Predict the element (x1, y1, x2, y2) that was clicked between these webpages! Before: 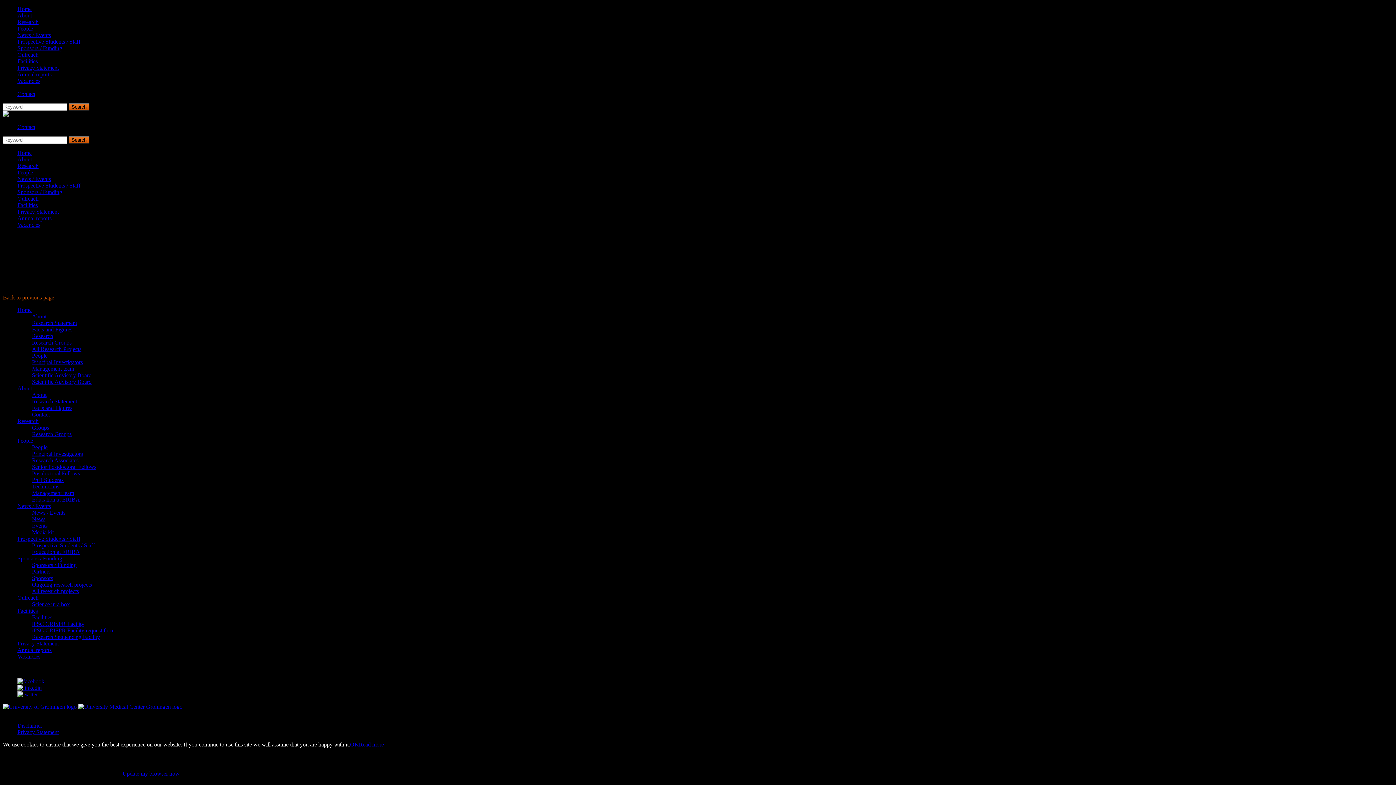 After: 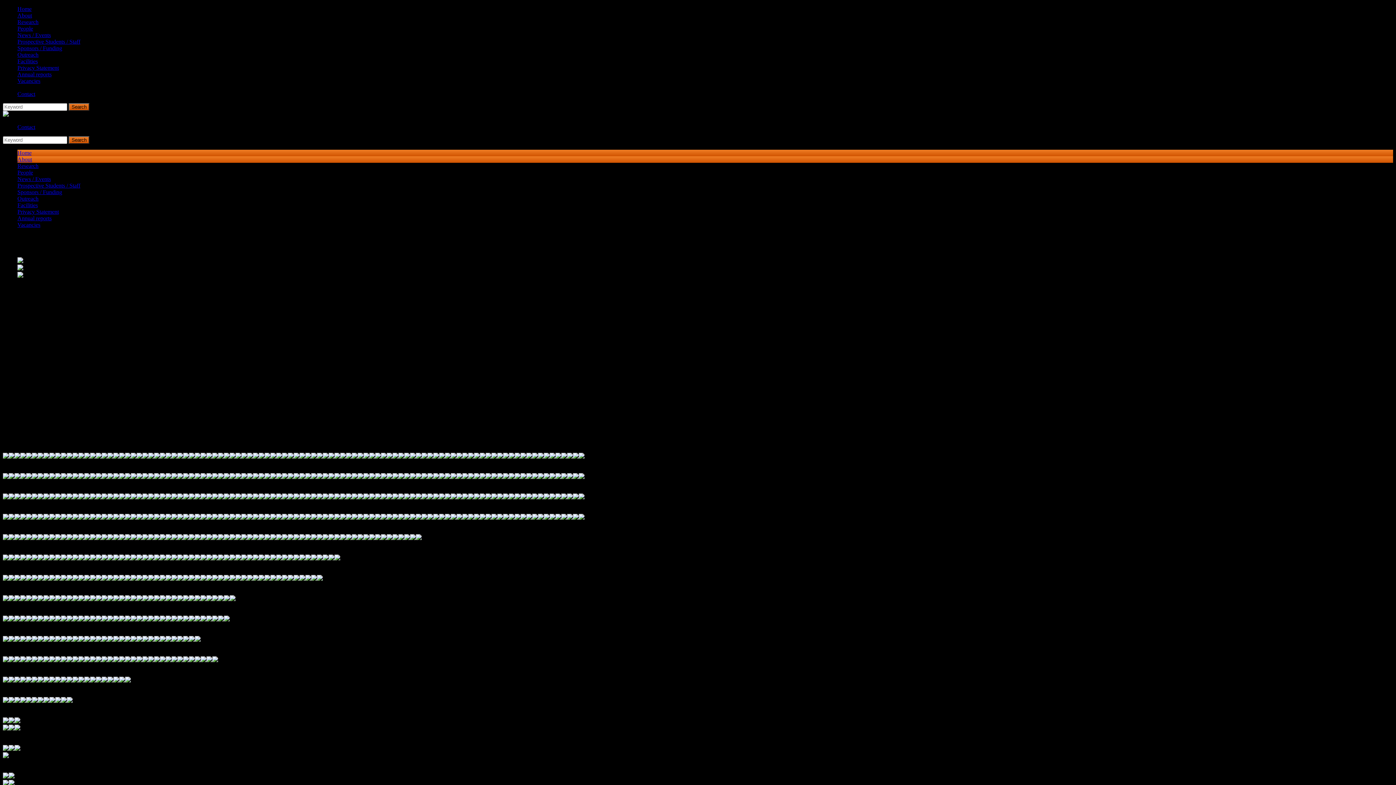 Action: label: Facts and Figures bbox: (32, 326, 72, 332)